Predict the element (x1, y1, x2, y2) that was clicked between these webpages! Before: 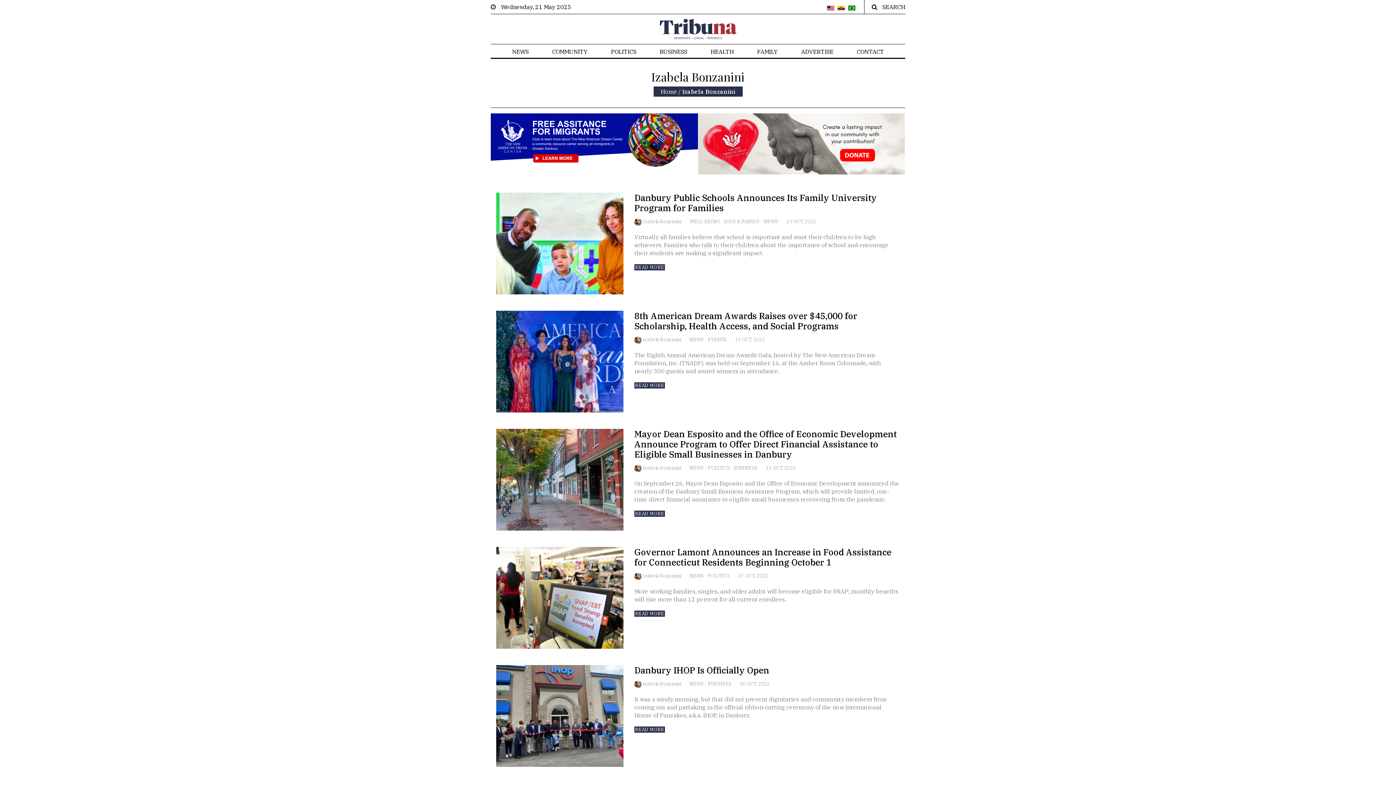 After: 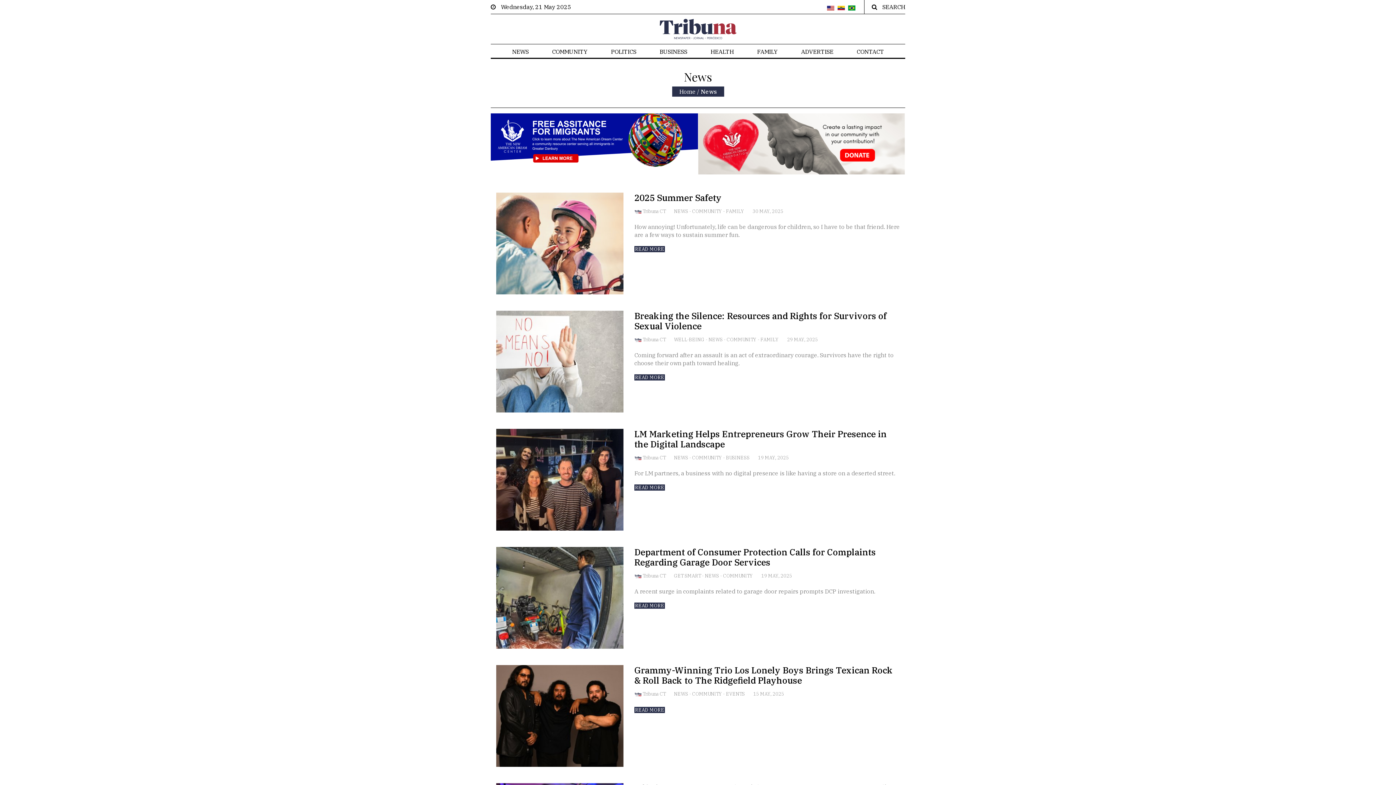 Action: bbox: (764, 218, 779, 224) label: NEWS 